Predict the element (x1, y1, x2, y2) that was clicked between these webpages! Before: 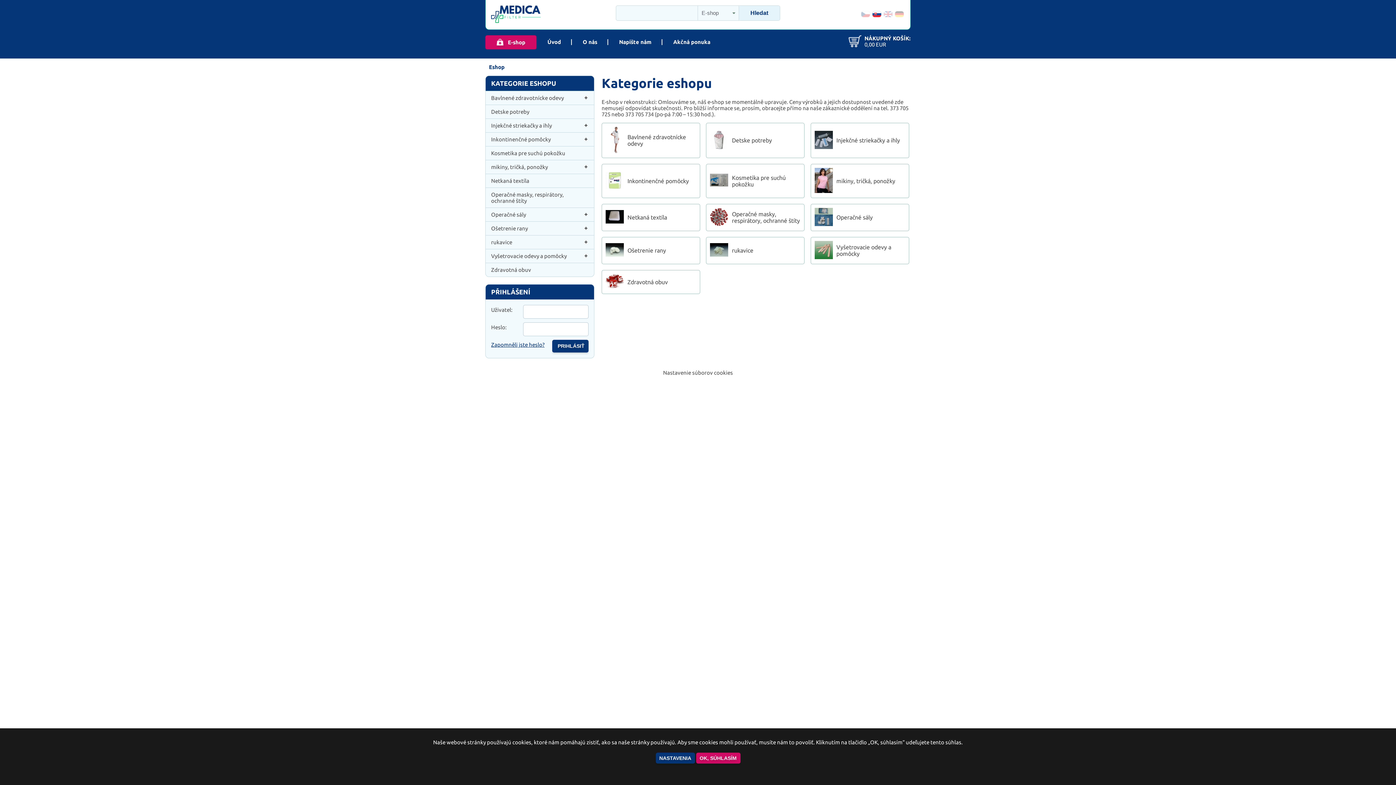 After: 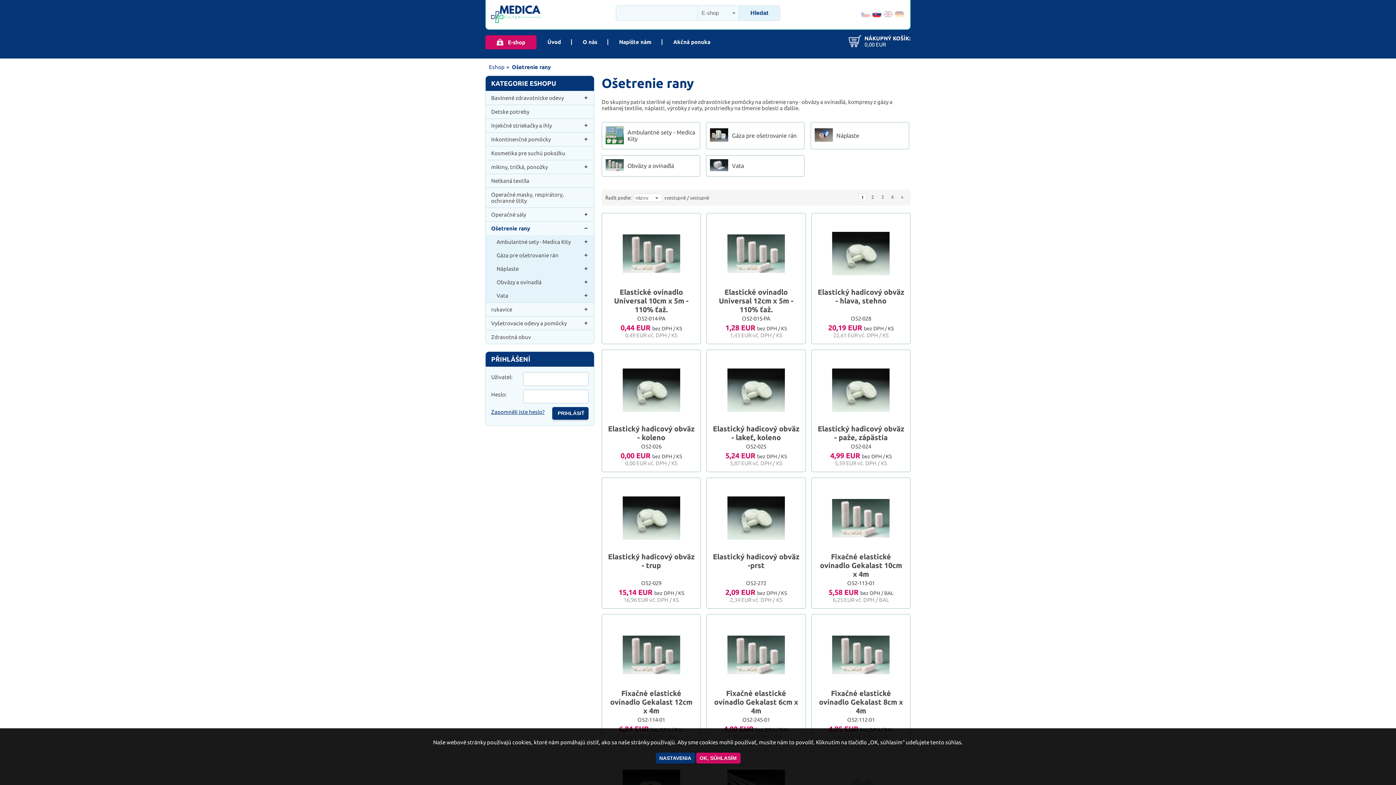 Action: label: Ošetrenie rany bbox: (485, 221, 594, 235)